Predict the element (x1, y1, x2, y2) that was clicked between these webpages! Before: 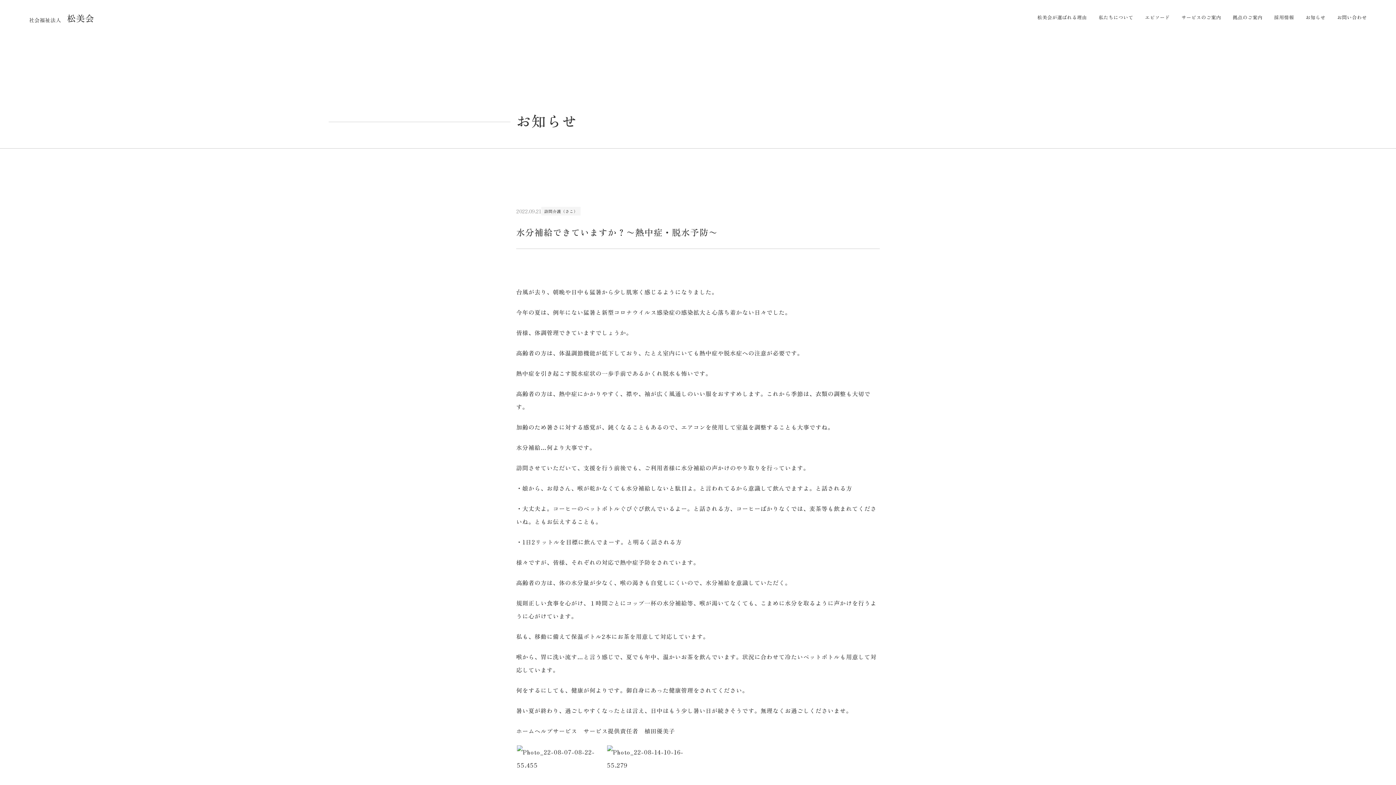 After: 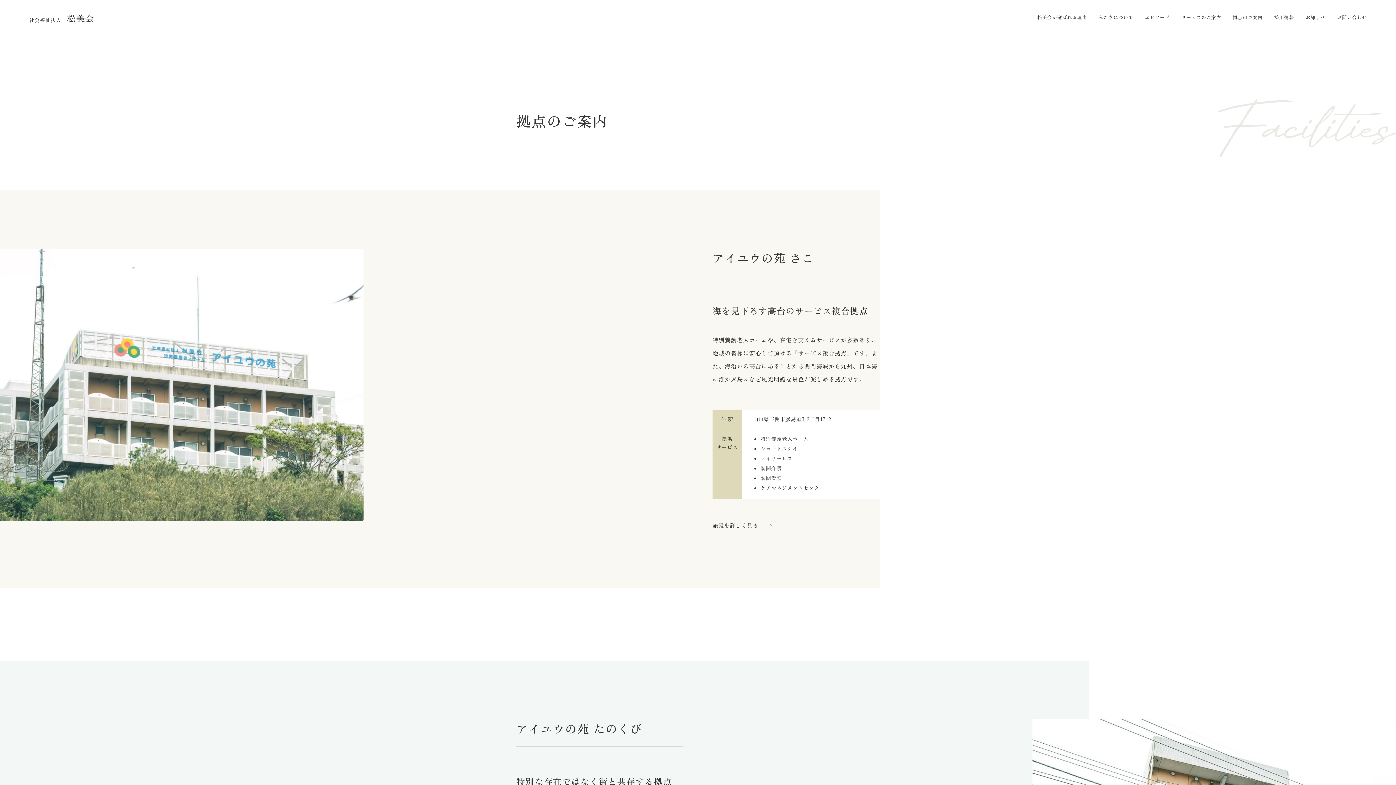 Action: bbox: (1233, 13, 1262, 23) label: 拠点のご案内